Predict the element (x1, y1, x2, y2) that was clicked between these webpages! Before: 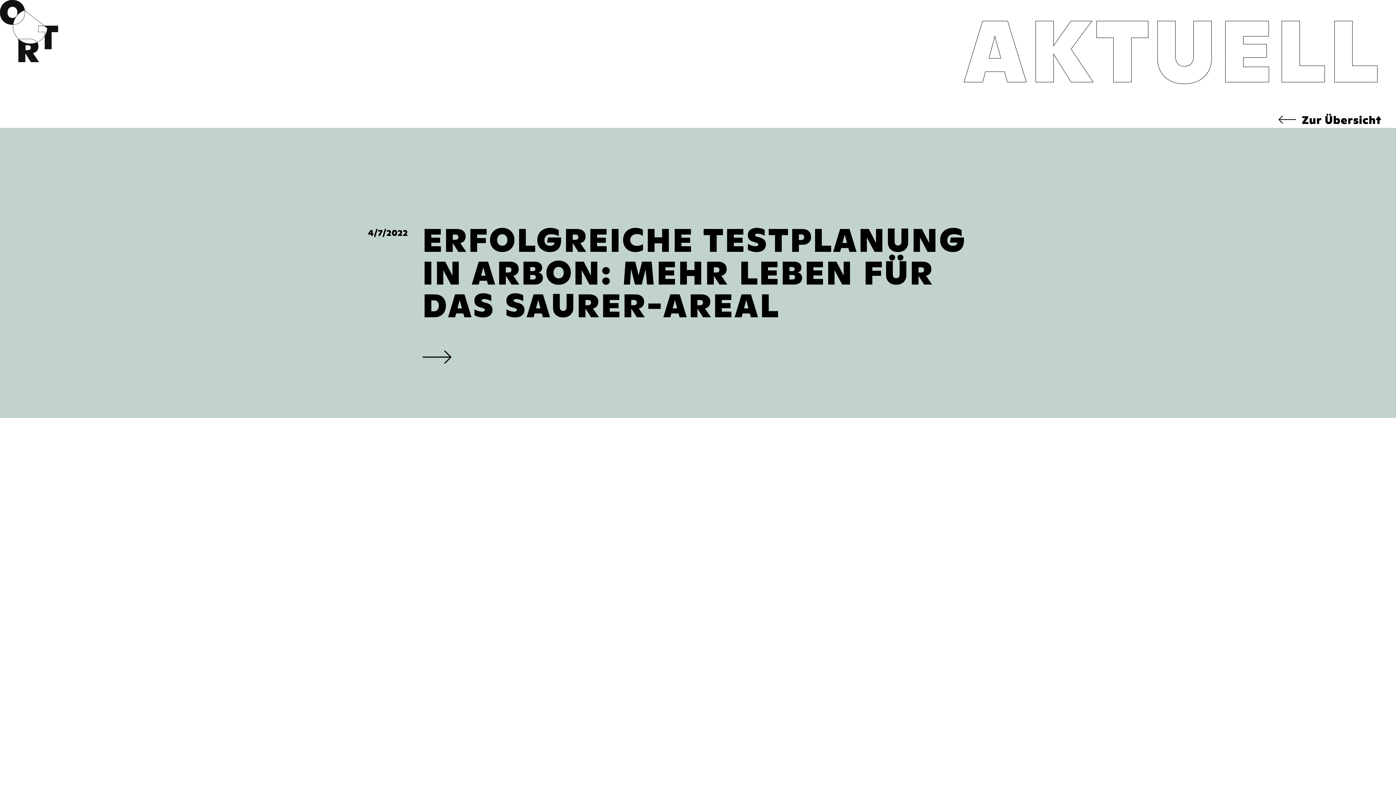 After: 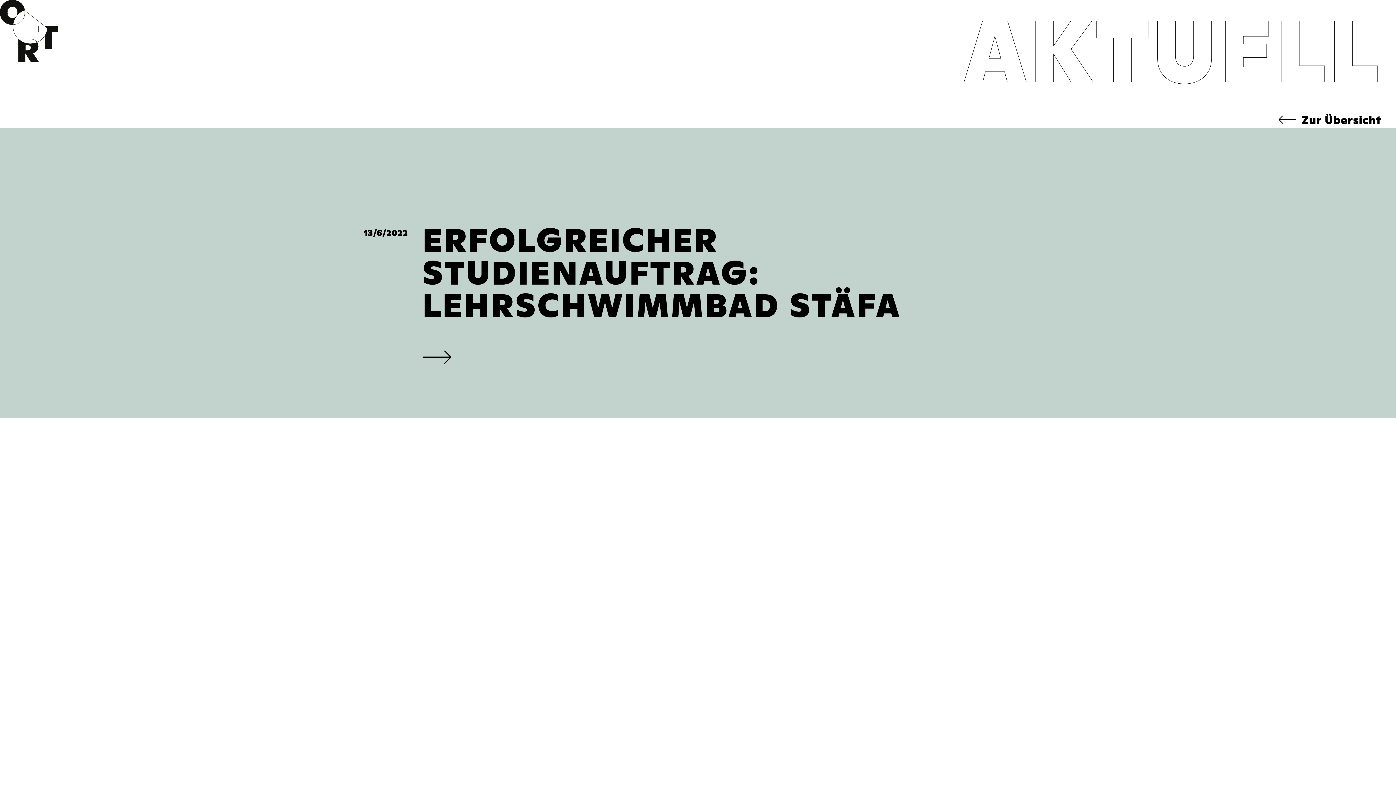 Action: bbox: (0, 128, 1396, 418) label: 4/7/2022
ERFOLGREICHE TESTPLANUNG IN ARBON: MEHR LEBEN FÜR DAS SAURER-AREAL